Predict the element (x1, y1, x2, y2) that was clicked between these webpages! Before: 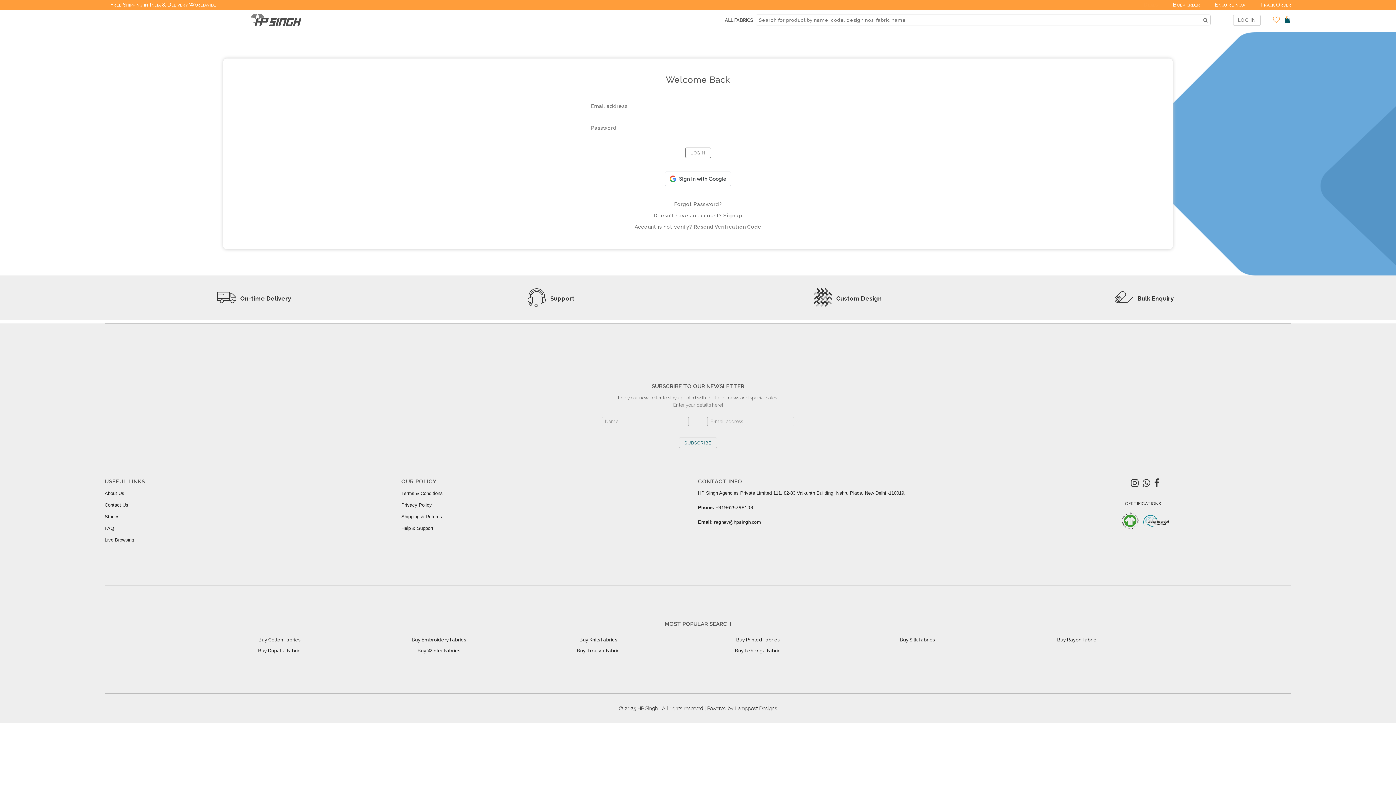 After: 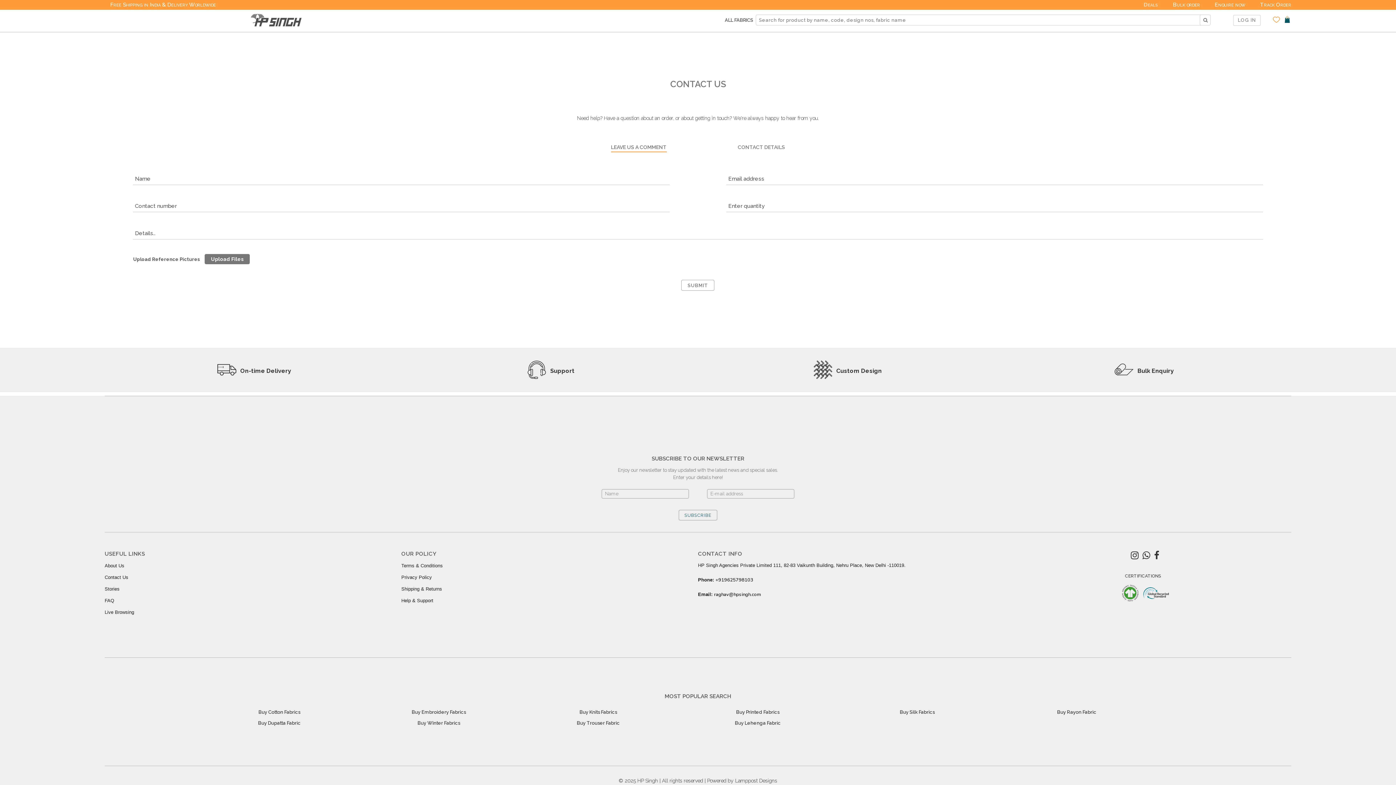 Action: bbox: (1158, 1, 1200, 8) label: Bulk order